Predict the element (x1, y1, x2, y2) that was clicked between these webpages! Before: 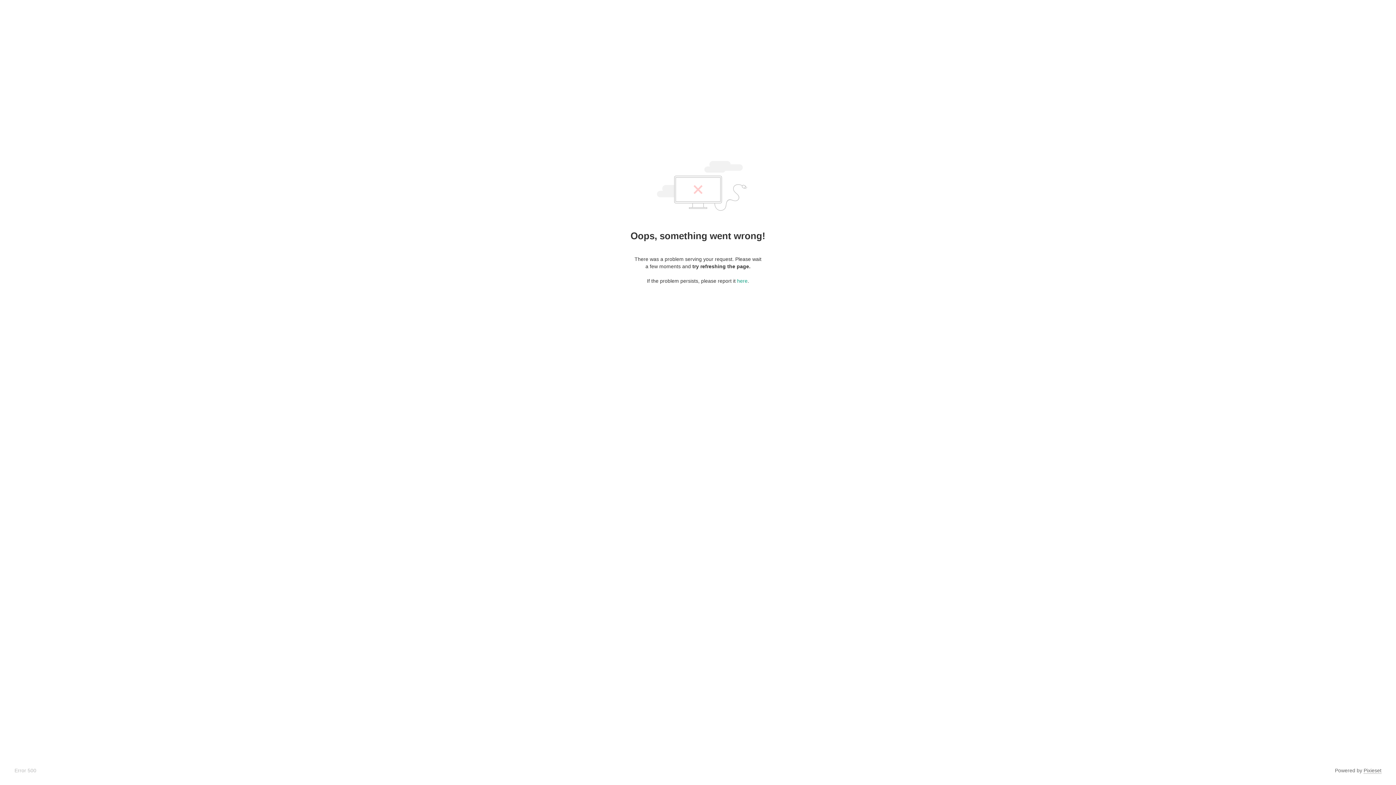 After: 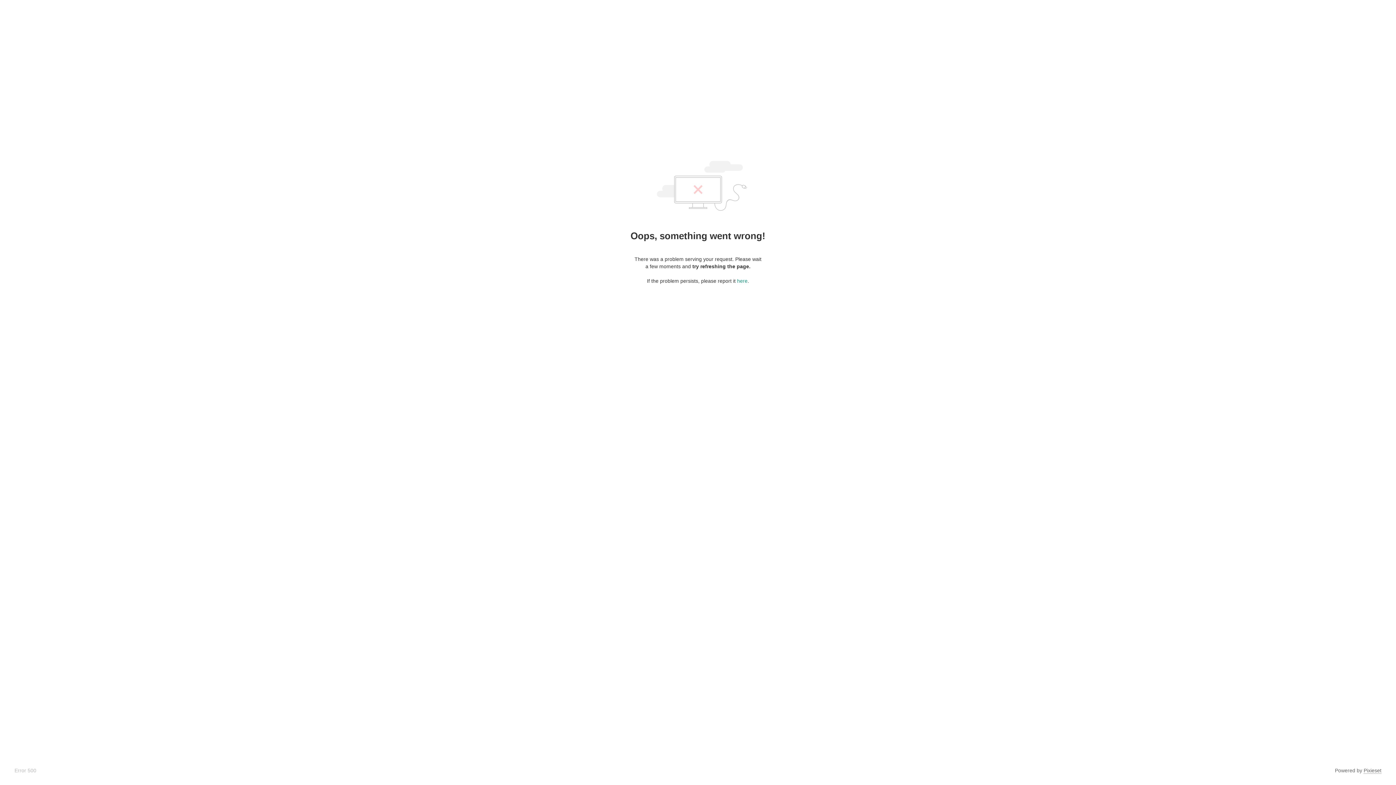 Action: bbox: (1364, 768, 1381, 774) label: Pixieset